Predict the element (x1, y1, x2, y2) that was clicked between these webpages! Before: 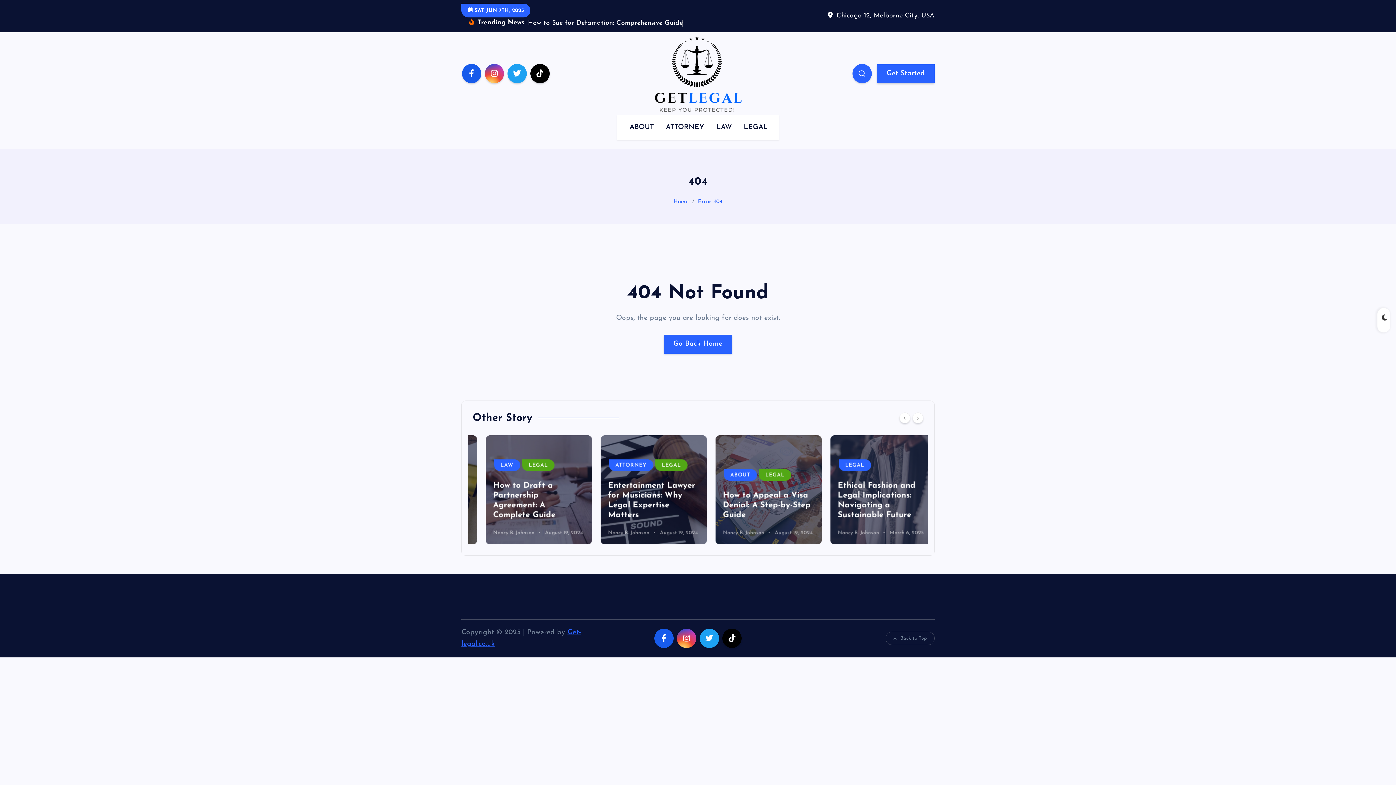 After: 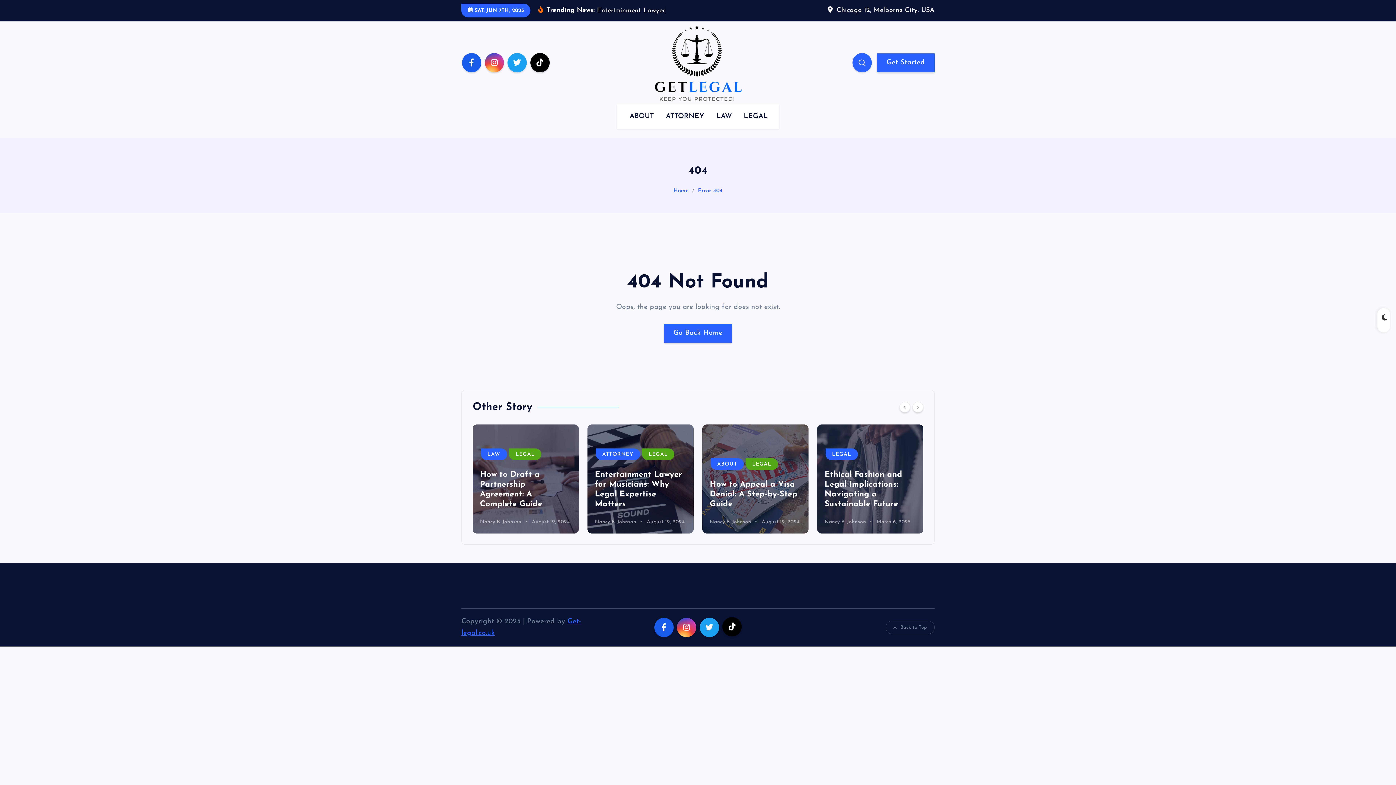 Action: bbox: (722, 640, 741, 659)